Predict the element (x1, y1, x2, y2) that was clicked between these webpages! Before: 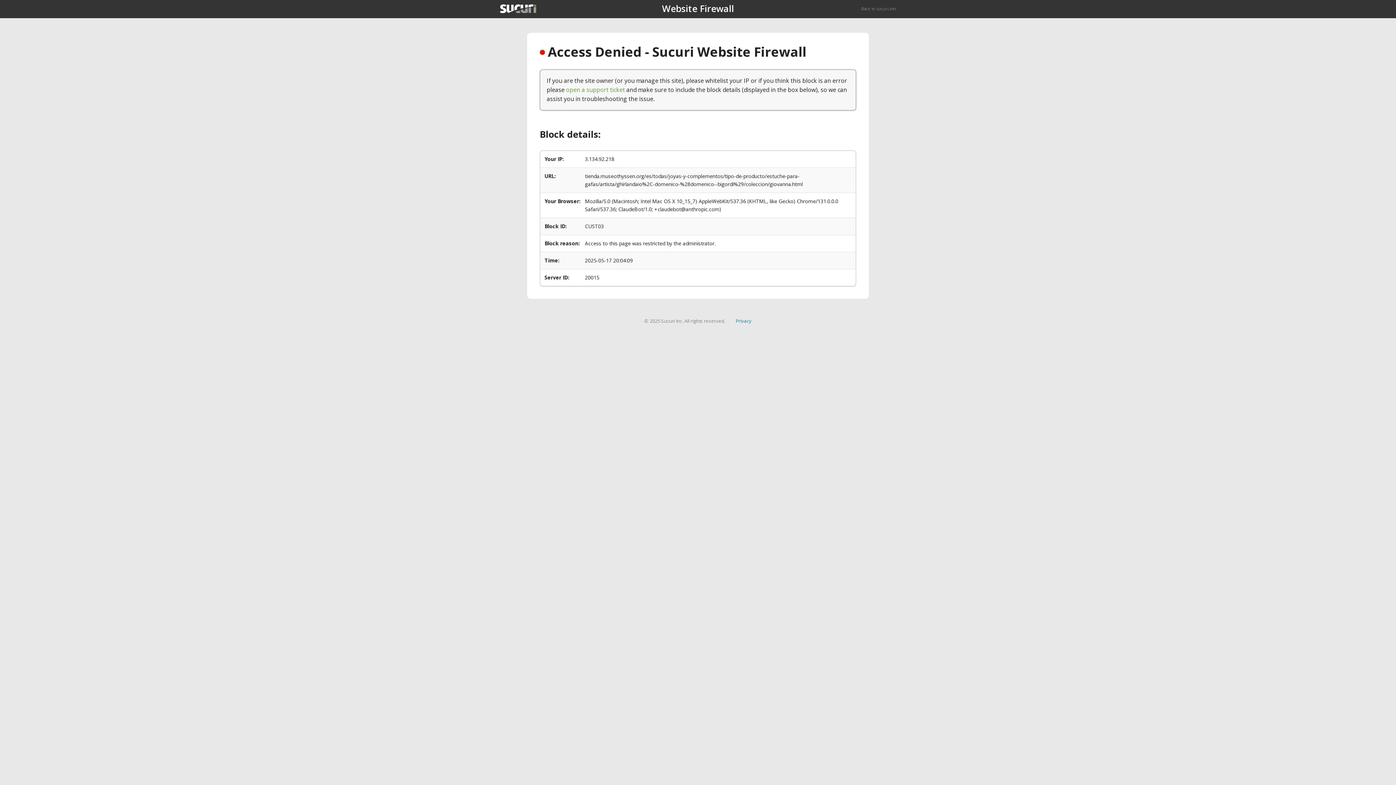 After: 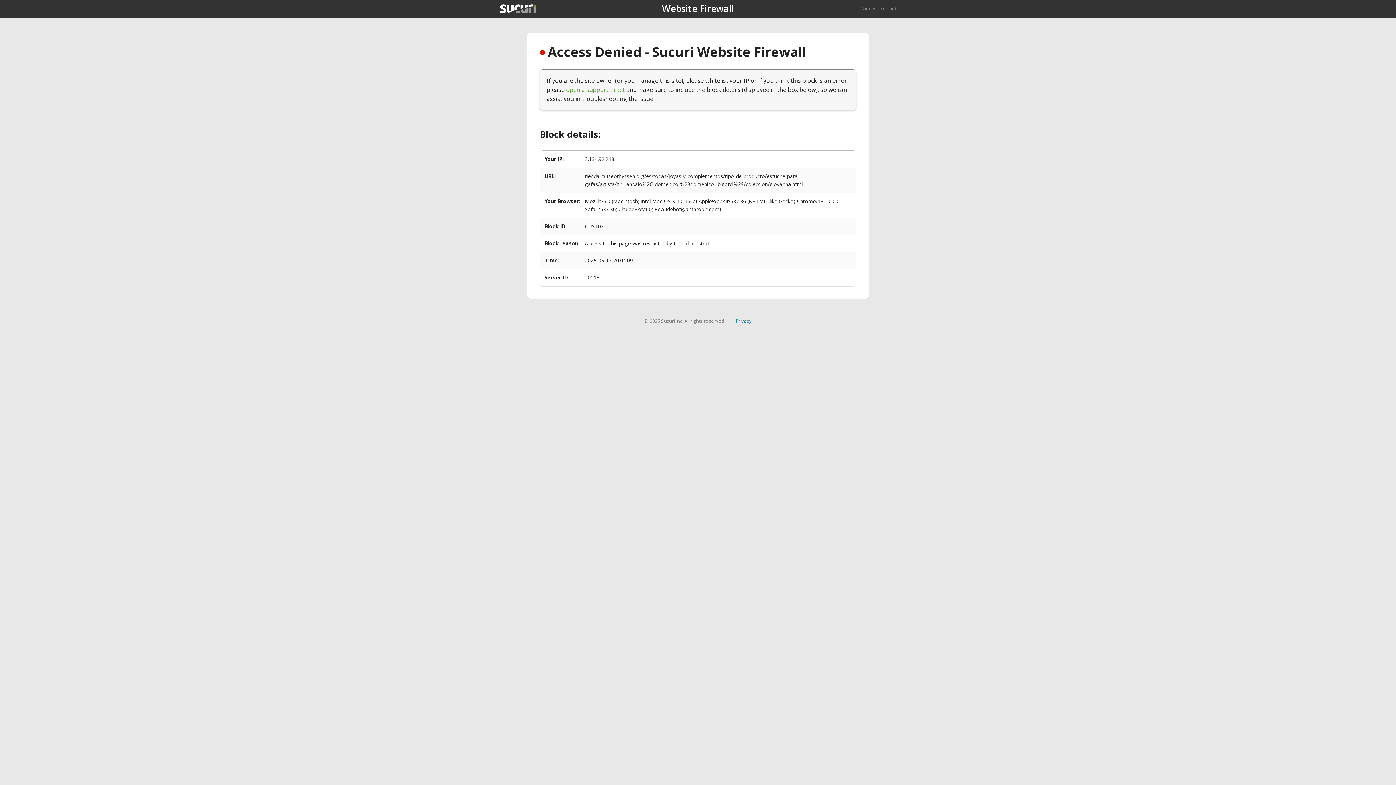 Action: bbox: (735, 317, 751, 324) label: Privacy